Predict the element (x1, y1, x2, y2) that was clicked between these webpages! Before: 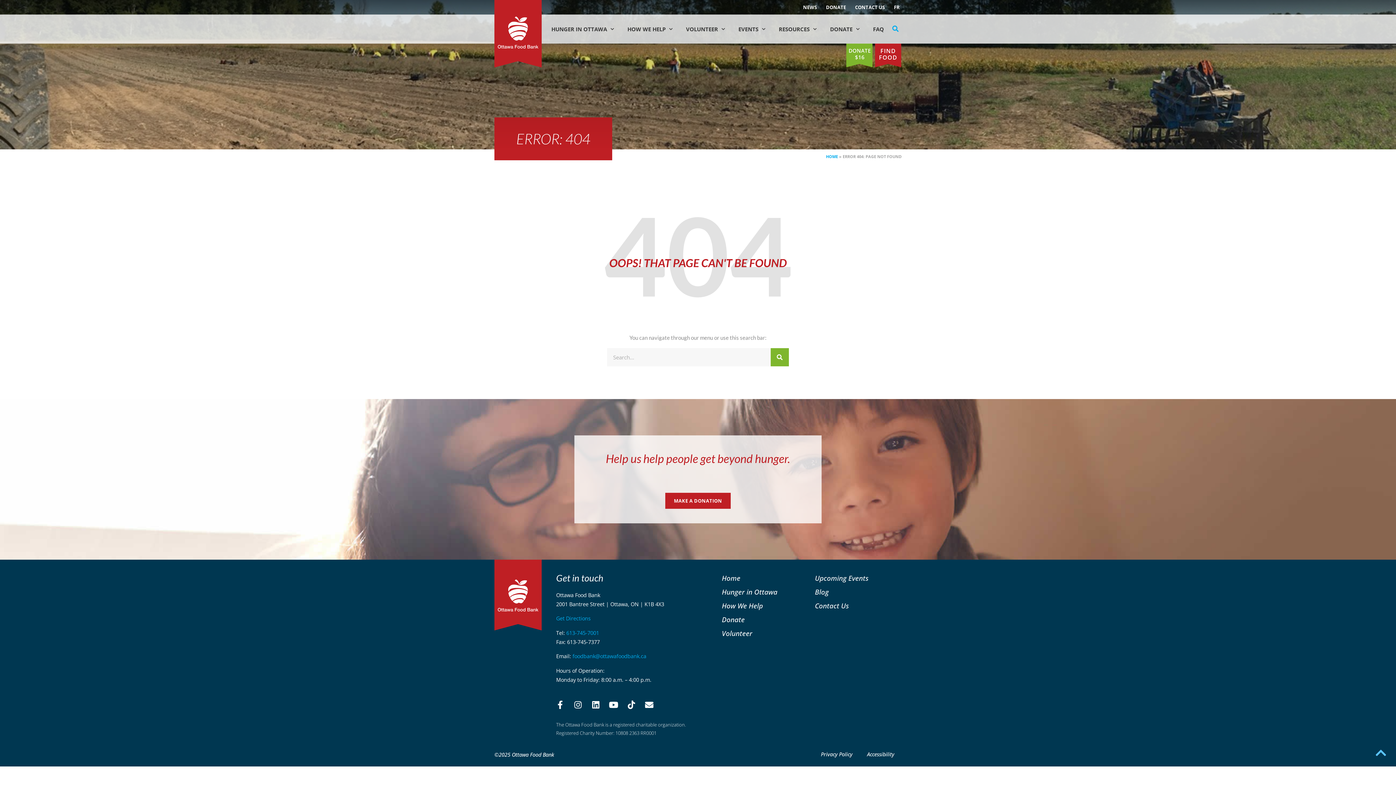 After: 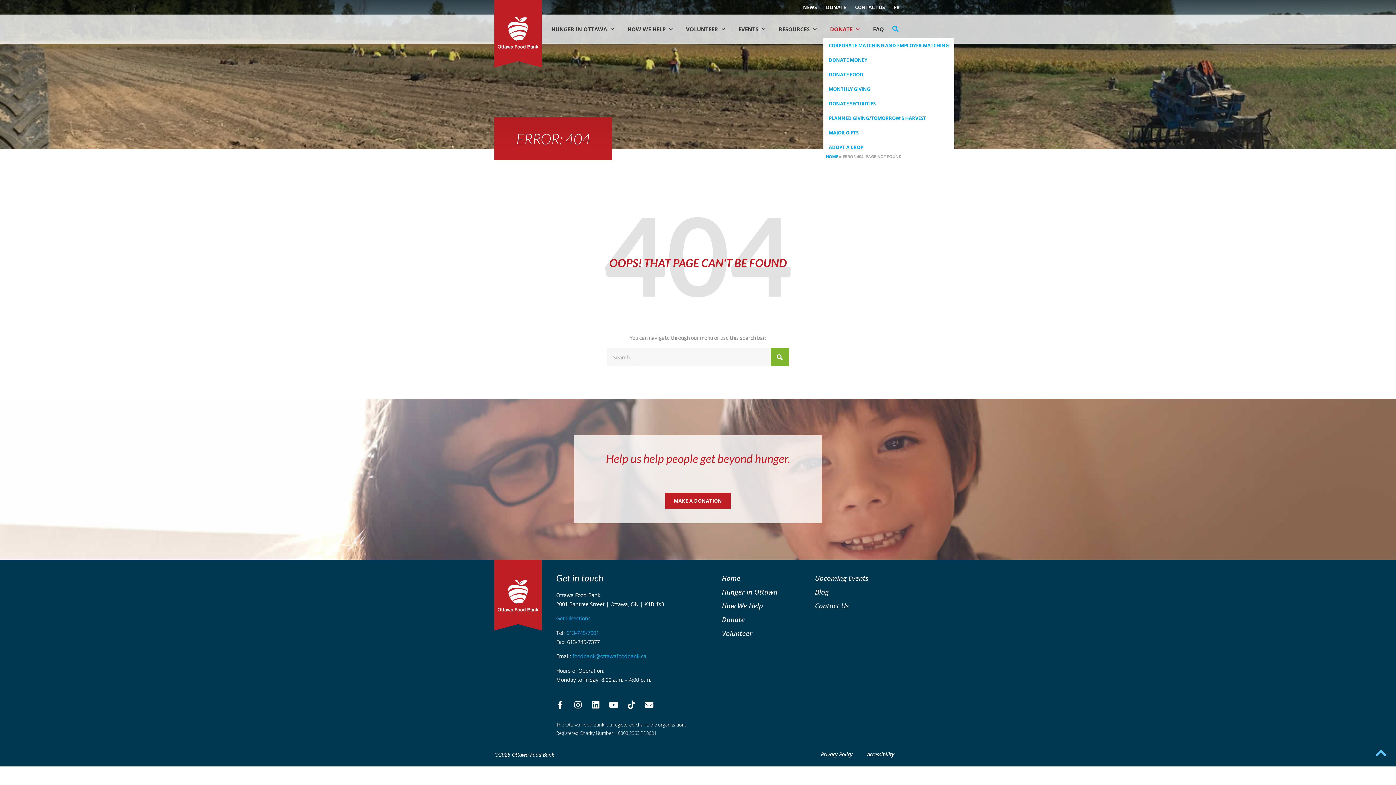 Action: bbox: (823, 20, 866, 38) label: DONATE